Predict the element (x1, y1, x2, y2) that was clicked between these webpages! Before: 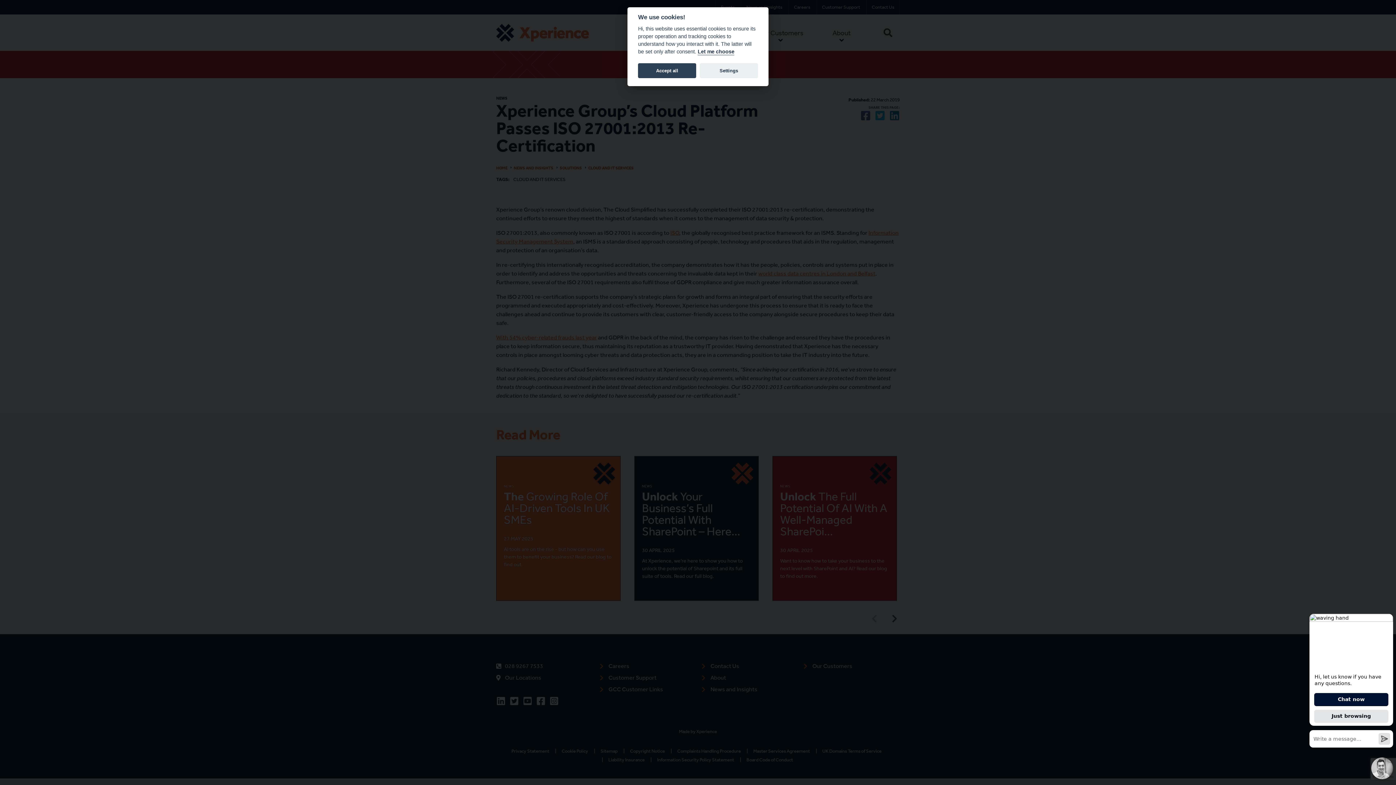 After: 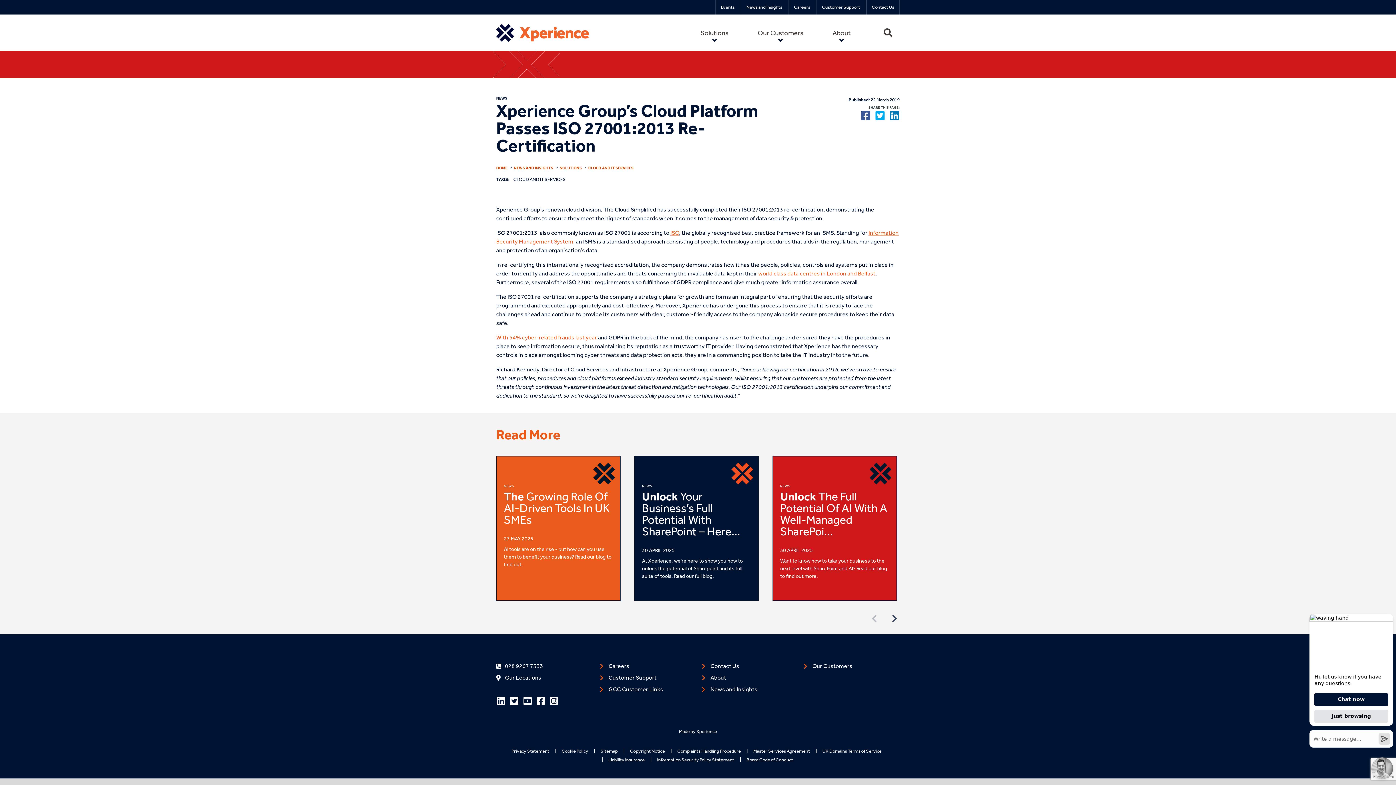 Action: bbox: (638, 63, 696, 78) label: Accept all